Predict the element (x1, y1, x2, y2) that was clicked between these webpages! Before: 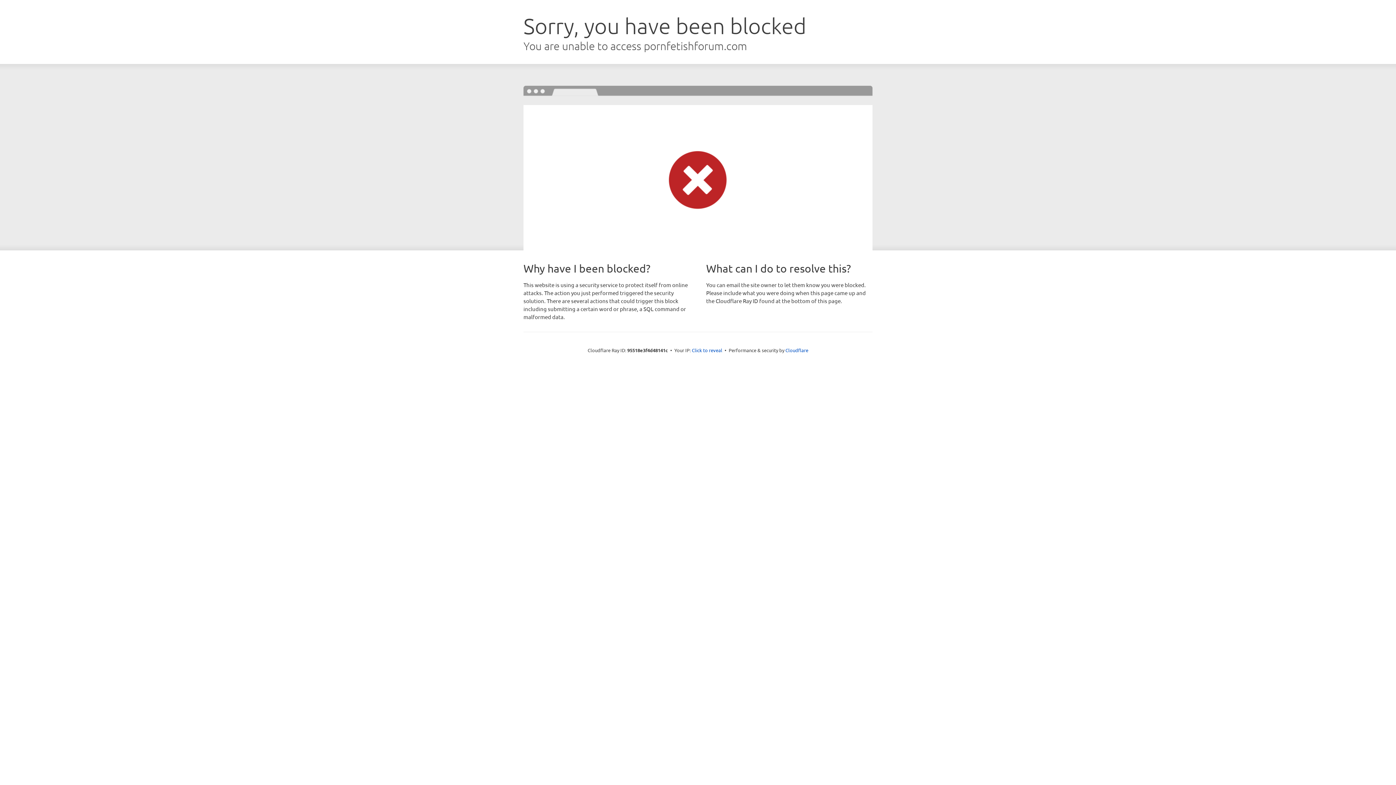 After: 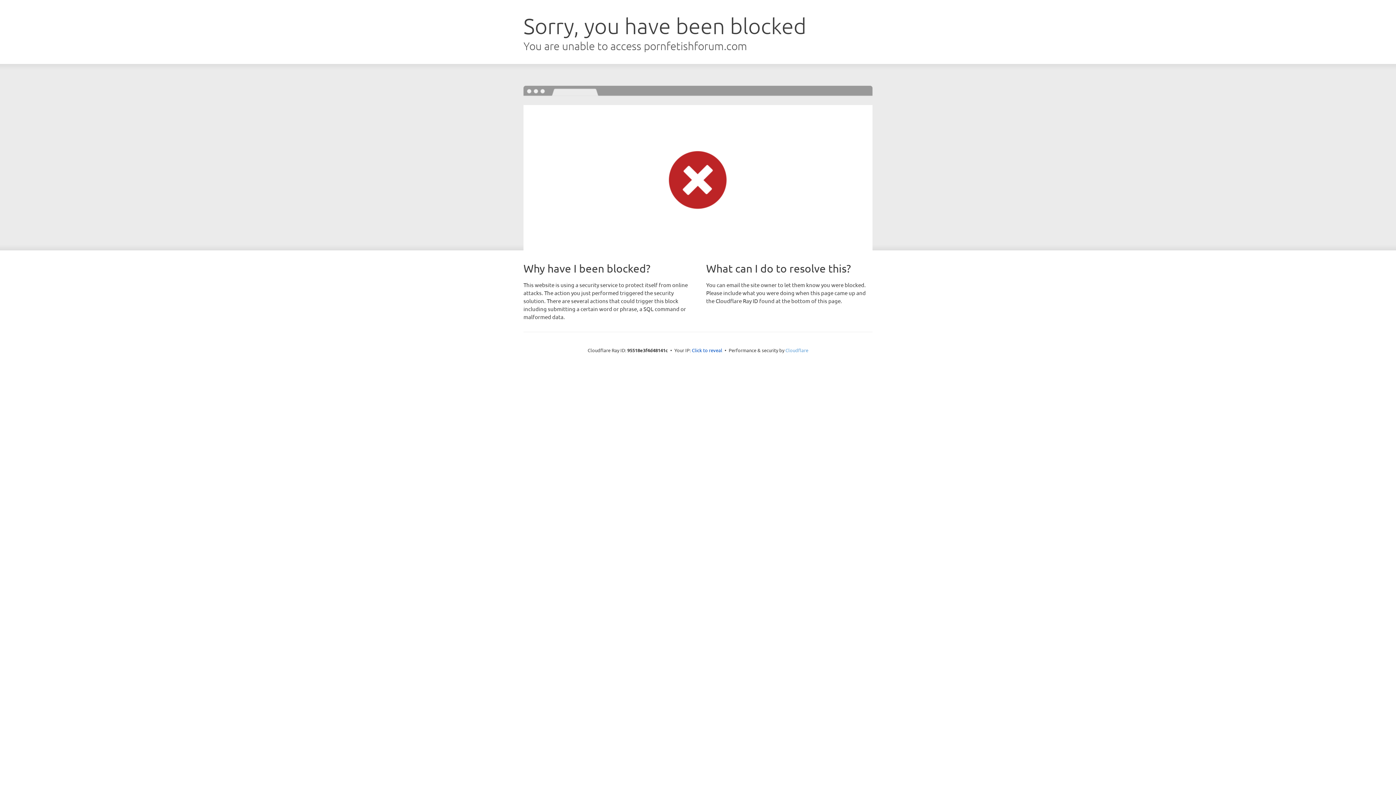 Action: label: Cloudflare bbox: (785, 347, 808, 353)